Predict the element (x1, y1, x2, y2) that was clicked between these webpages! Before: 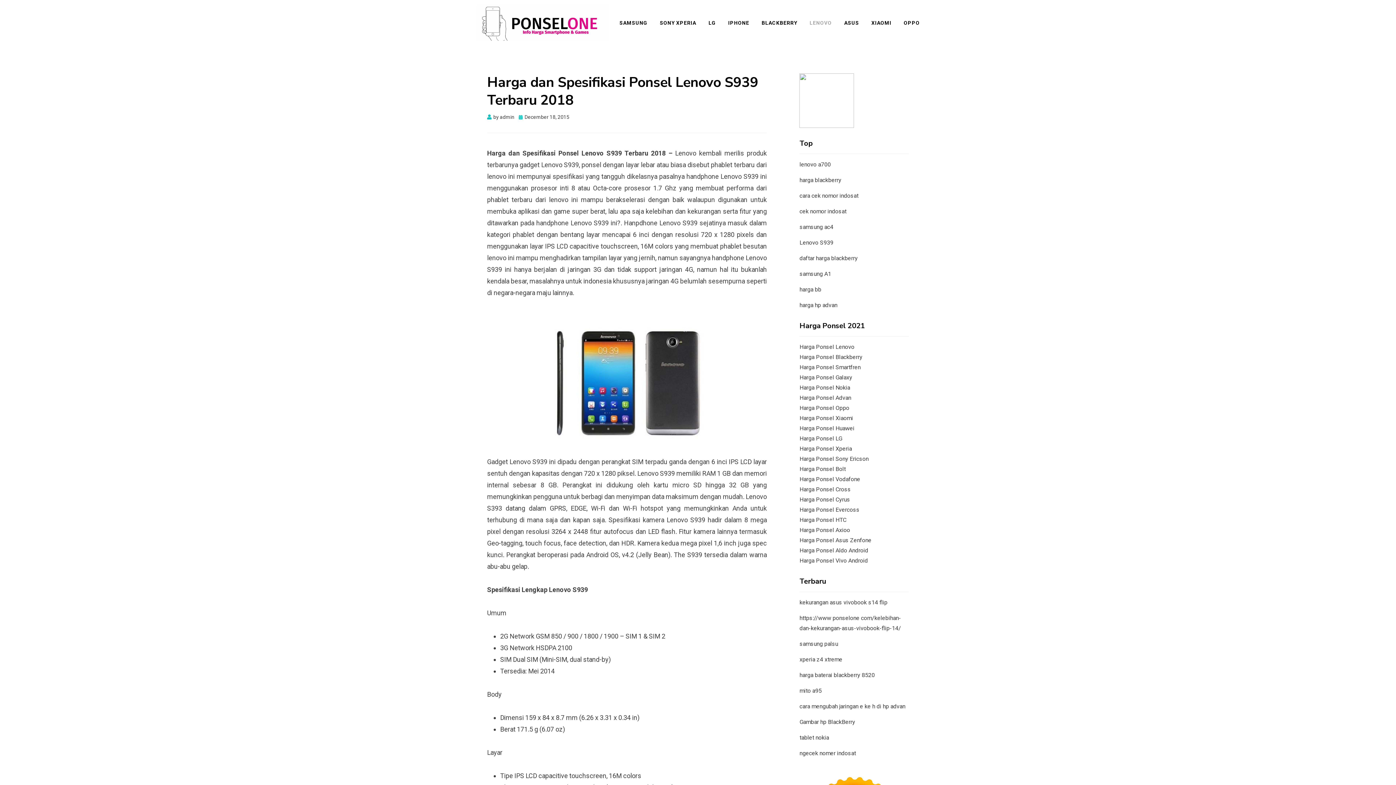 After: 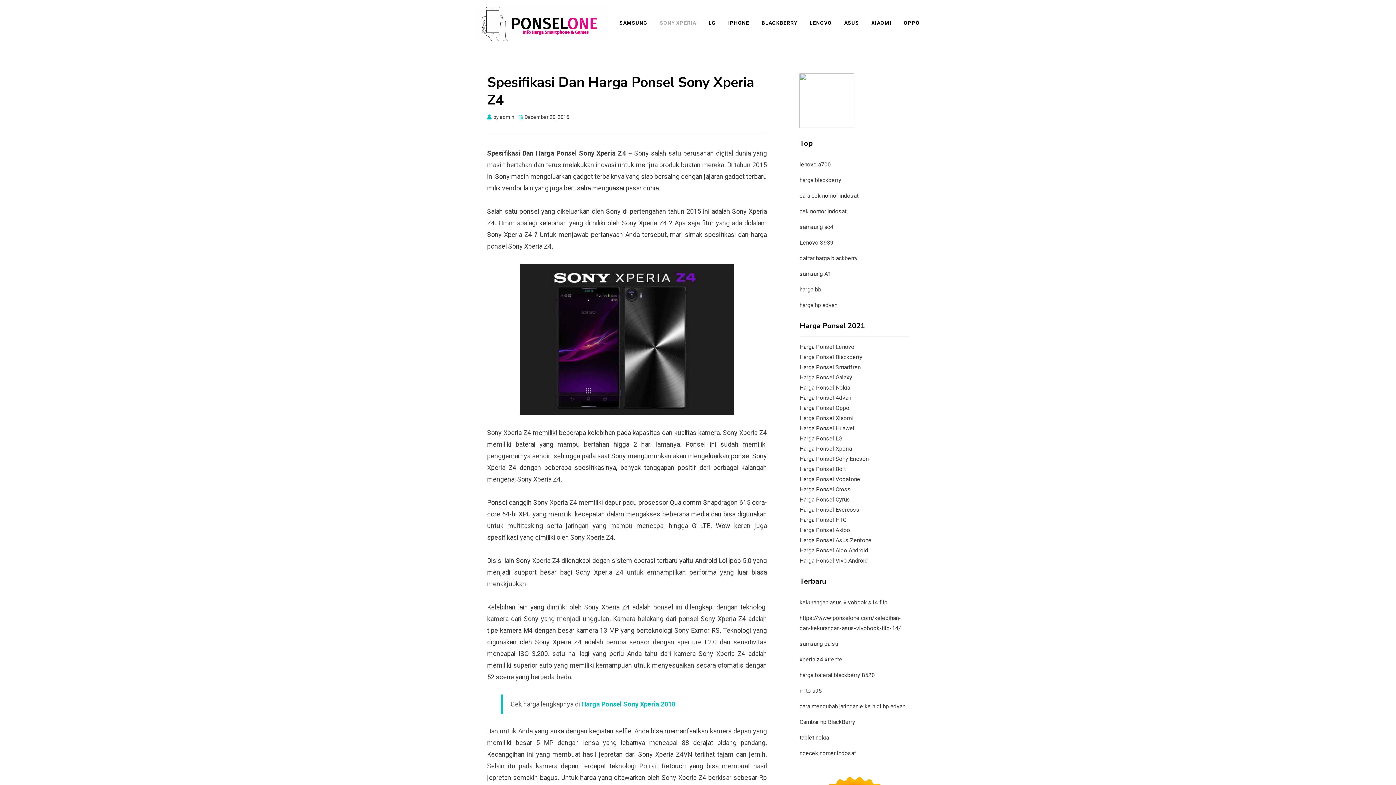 Action: bbox: (799, 656, 842, 663) label: xperia z4 xtreme